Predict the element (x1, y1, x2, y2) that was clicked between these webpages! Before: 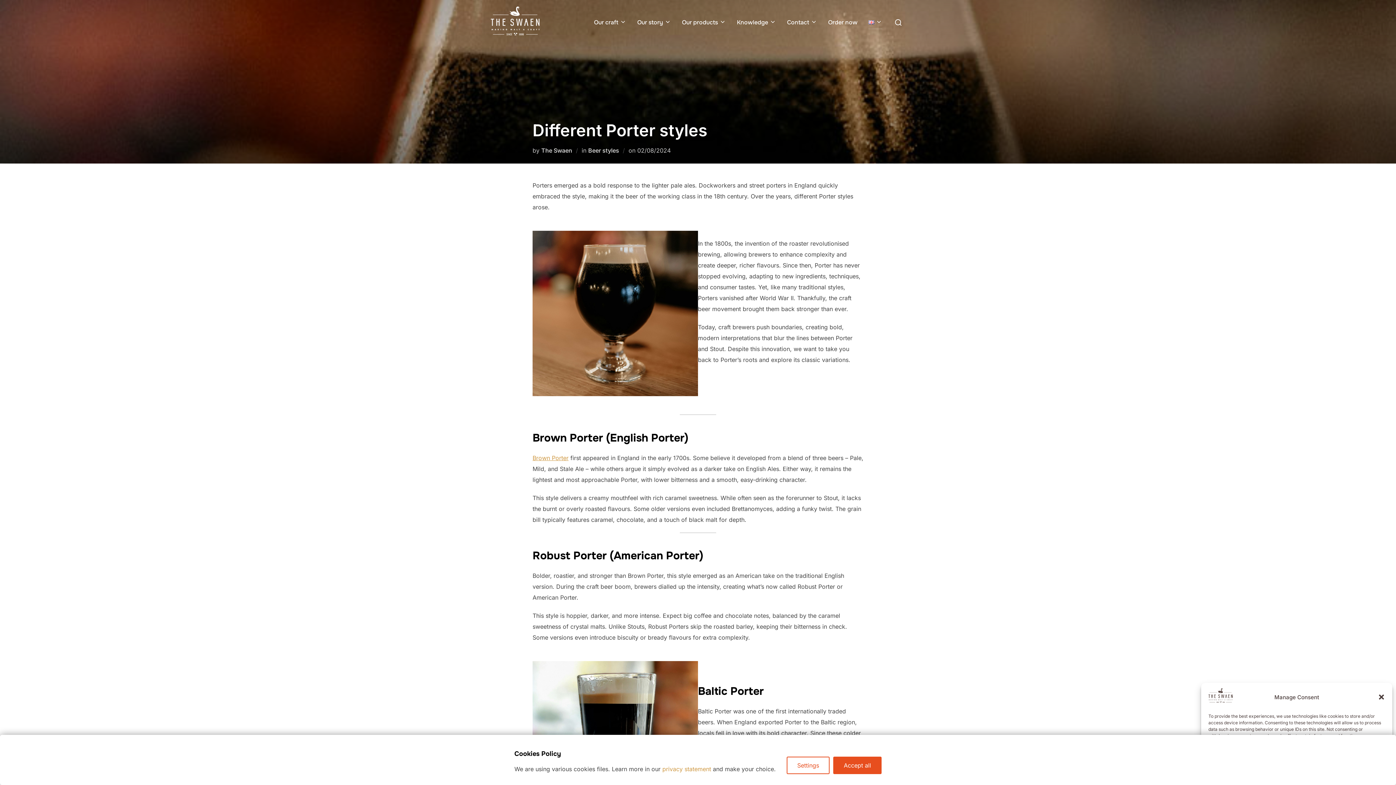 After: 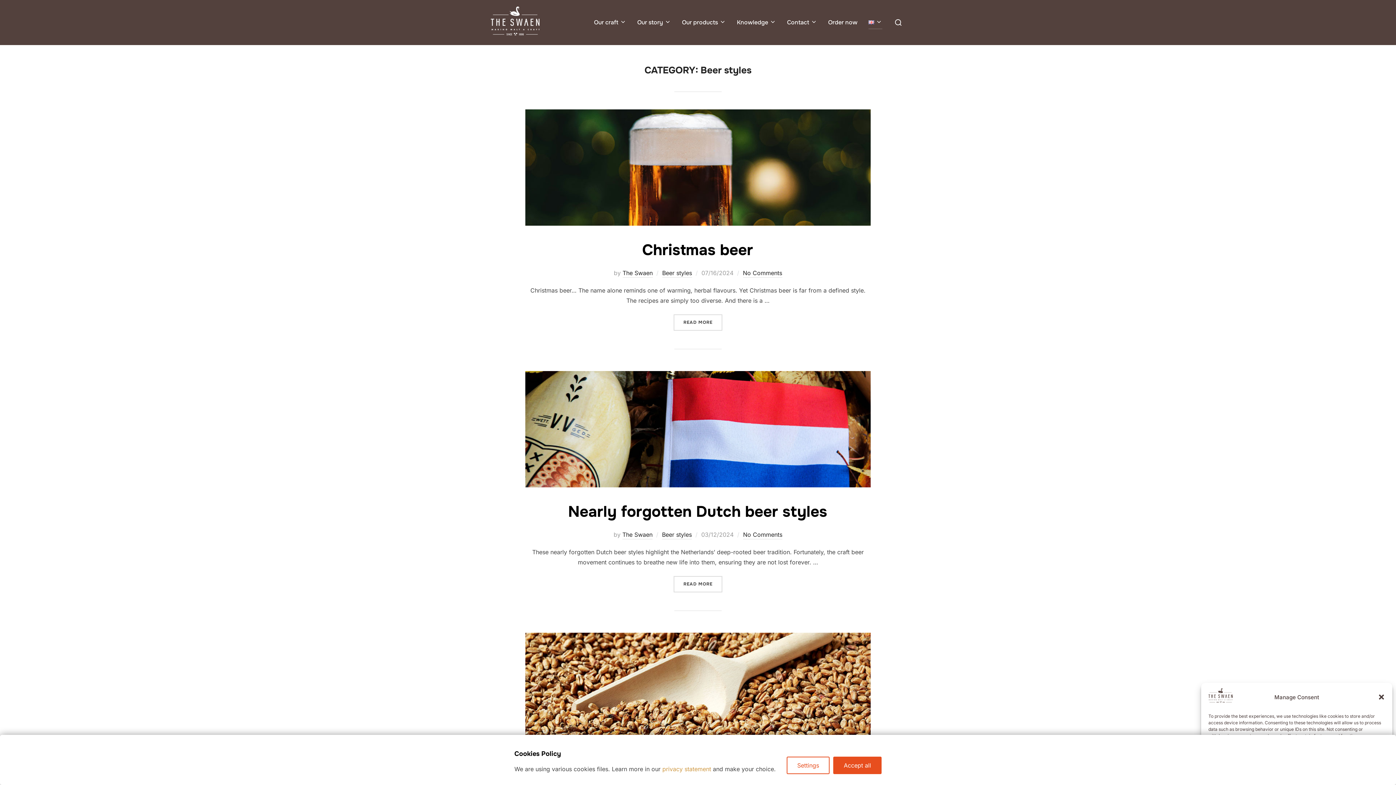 Action: bbox: (588, 146, 619, 154) label: Beer styles